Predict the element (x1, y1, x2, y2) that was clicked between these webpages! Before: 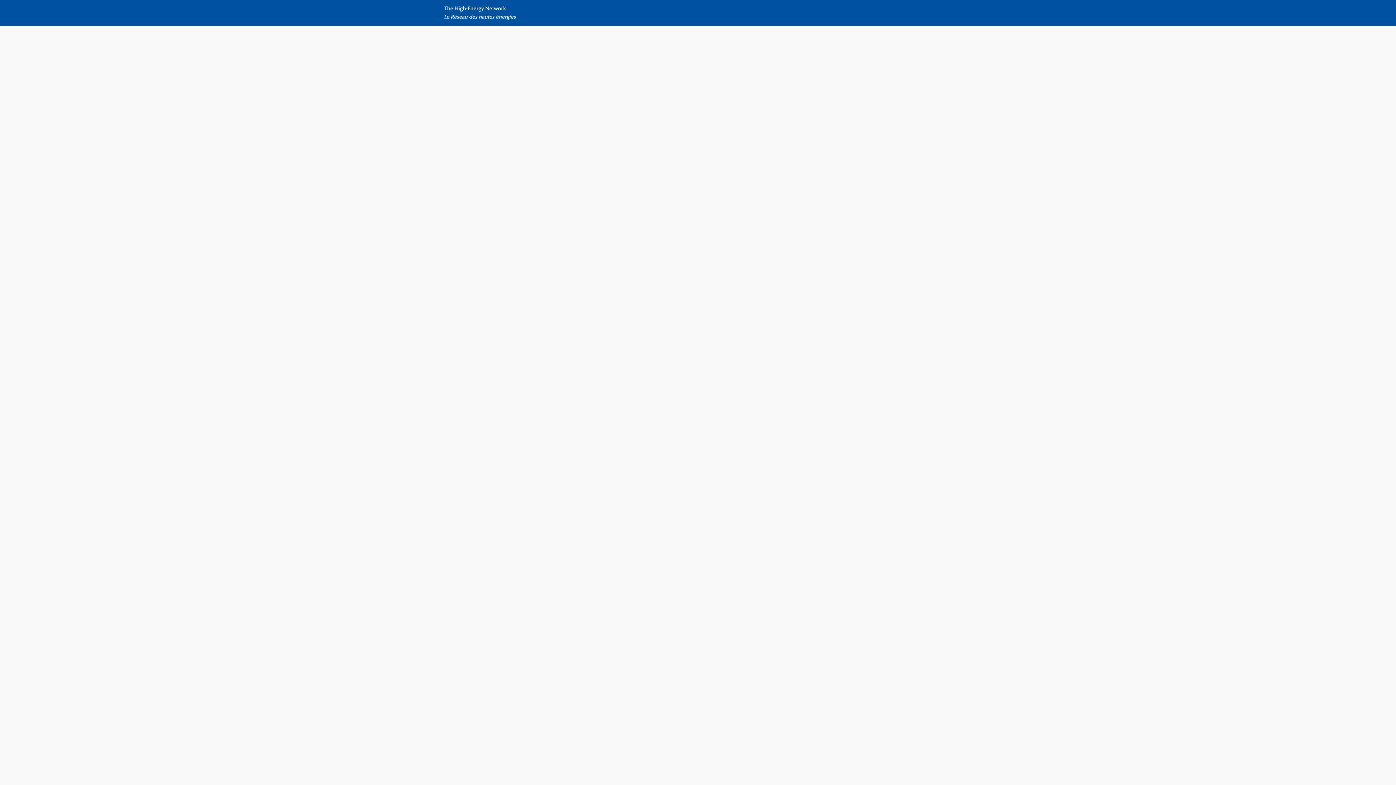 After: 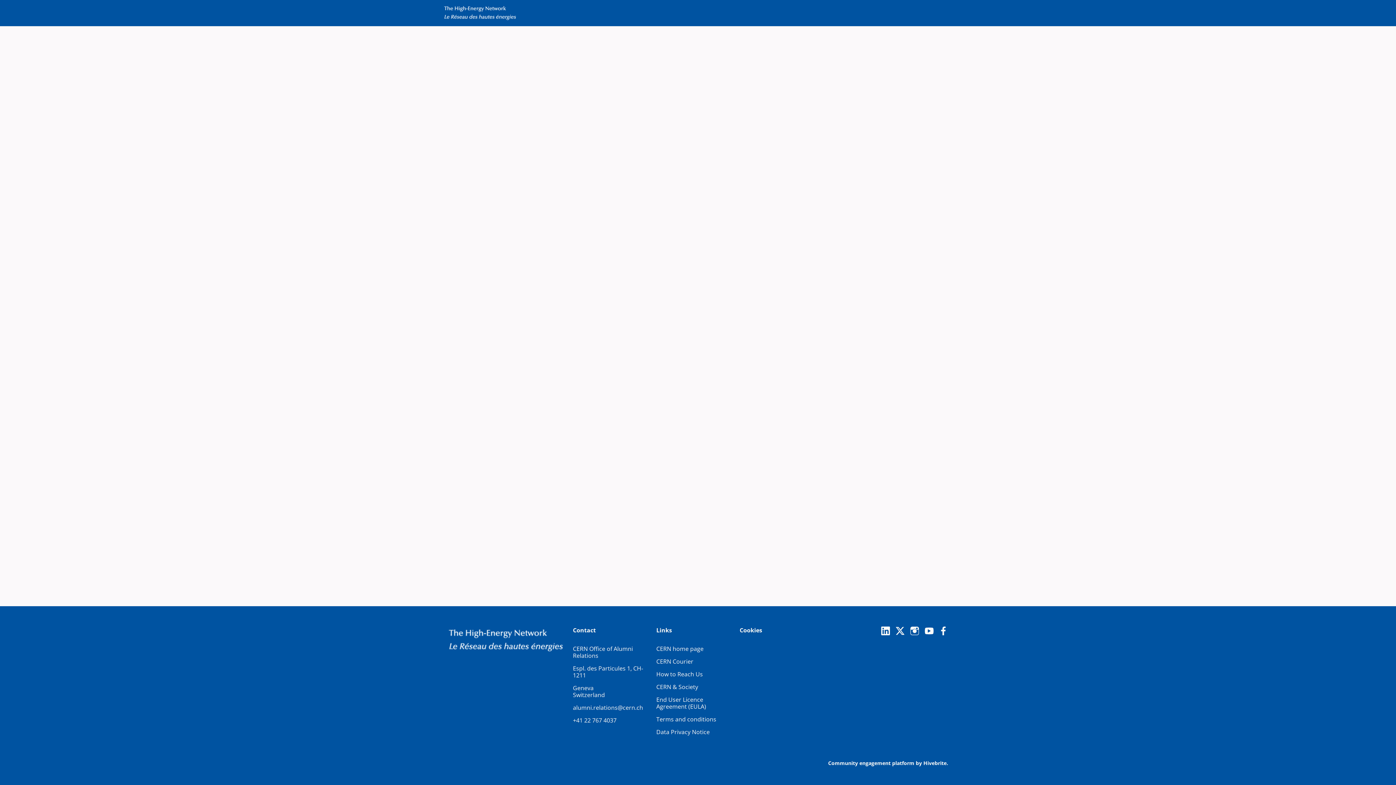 Action: bbox: (585, 0, 614, 26) label: CAREER